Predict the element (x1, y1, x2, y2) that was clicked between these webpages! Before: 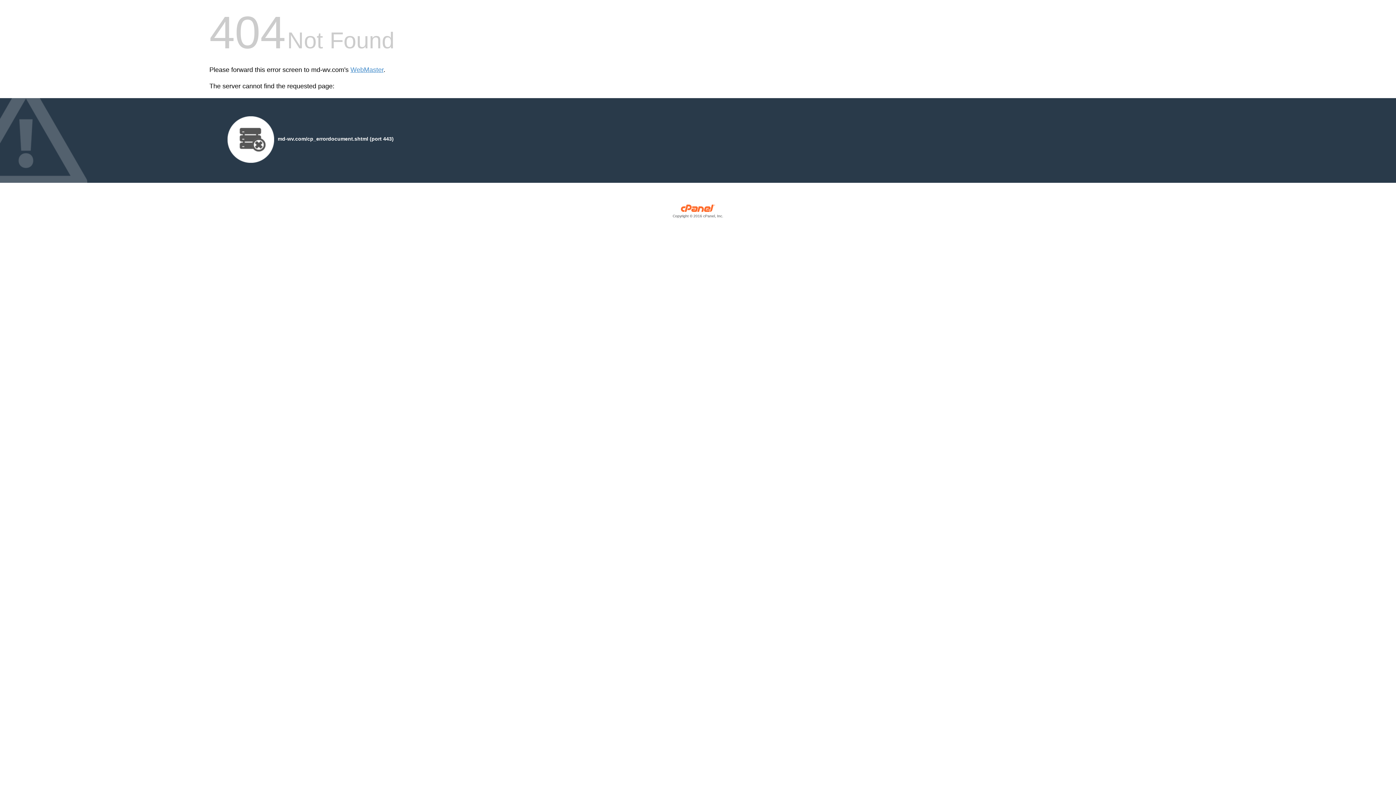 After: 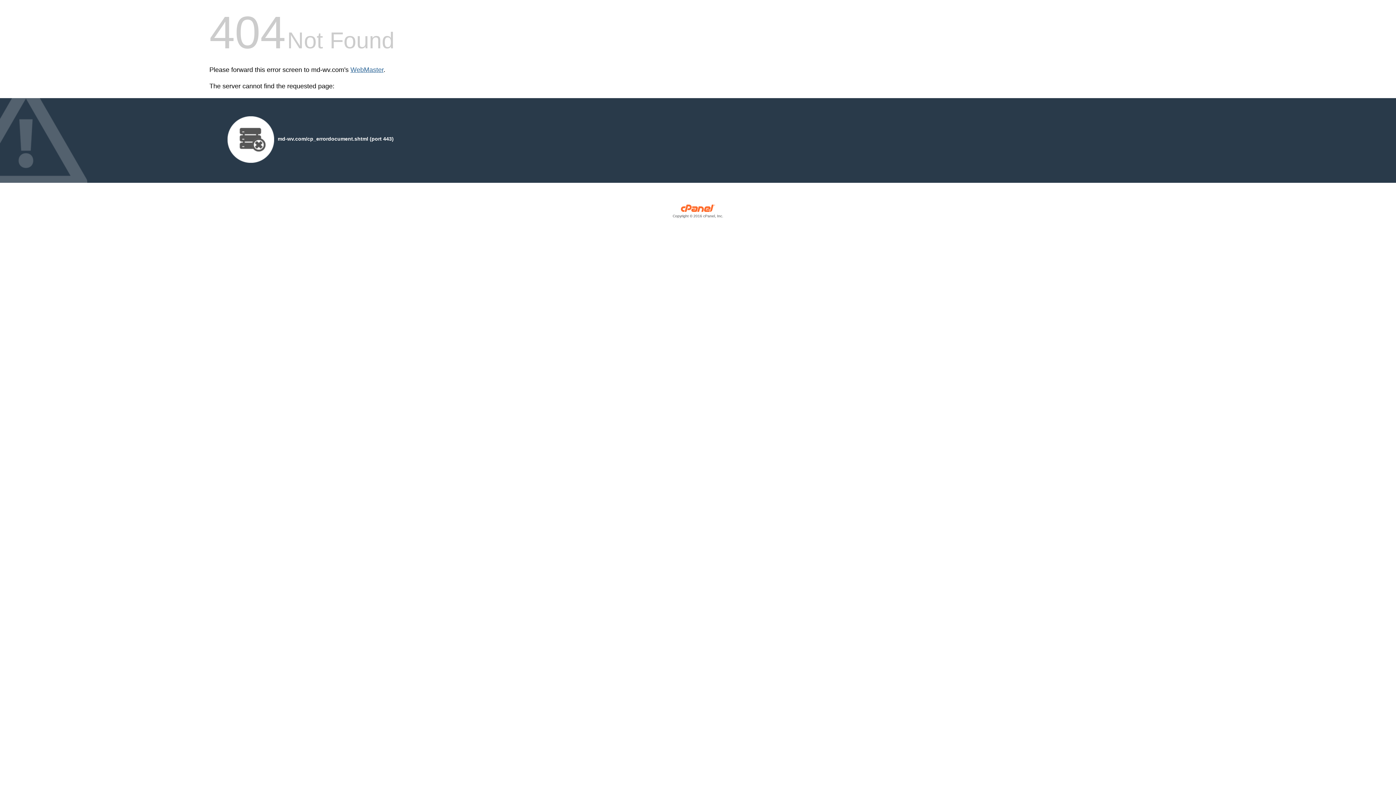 Action: bbox: (350, 66, 383, 73) label: WebMaster